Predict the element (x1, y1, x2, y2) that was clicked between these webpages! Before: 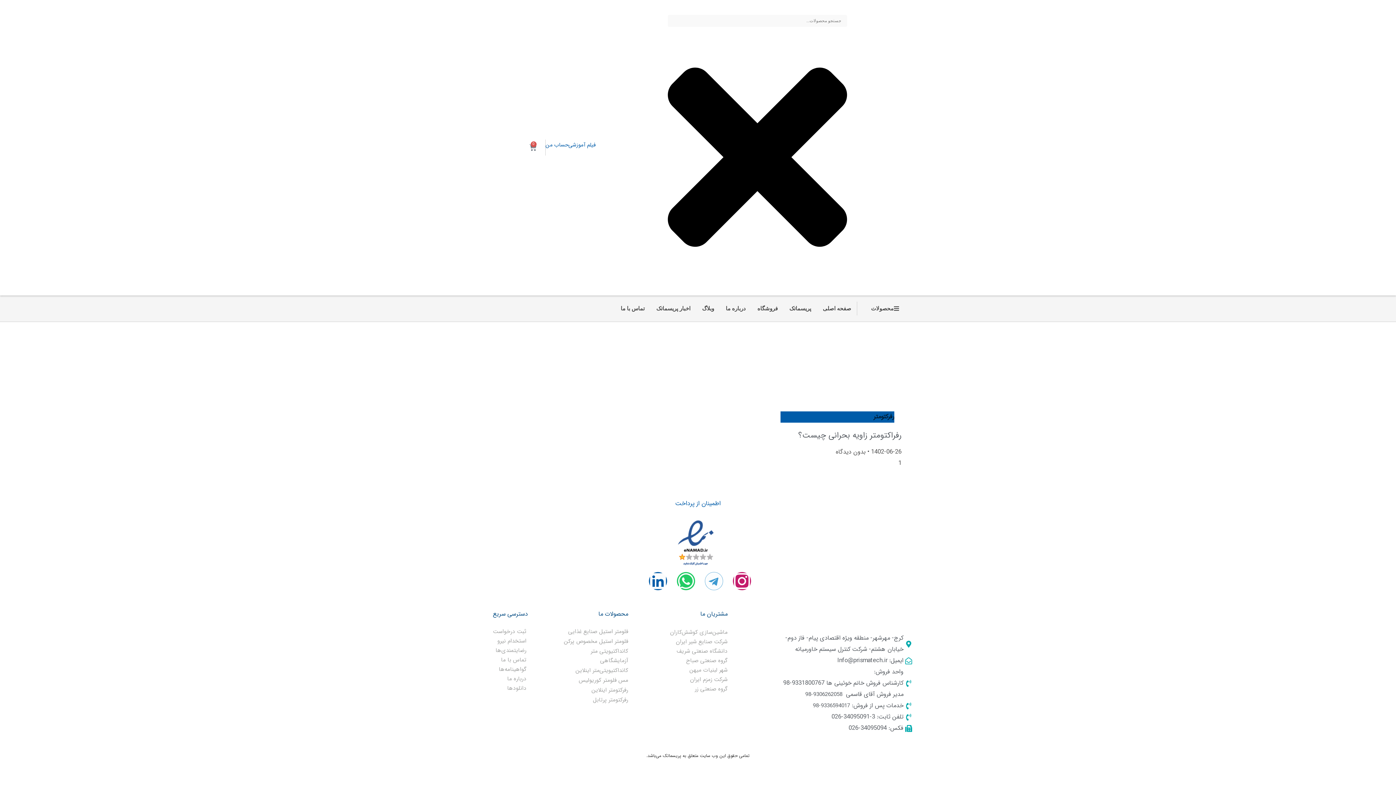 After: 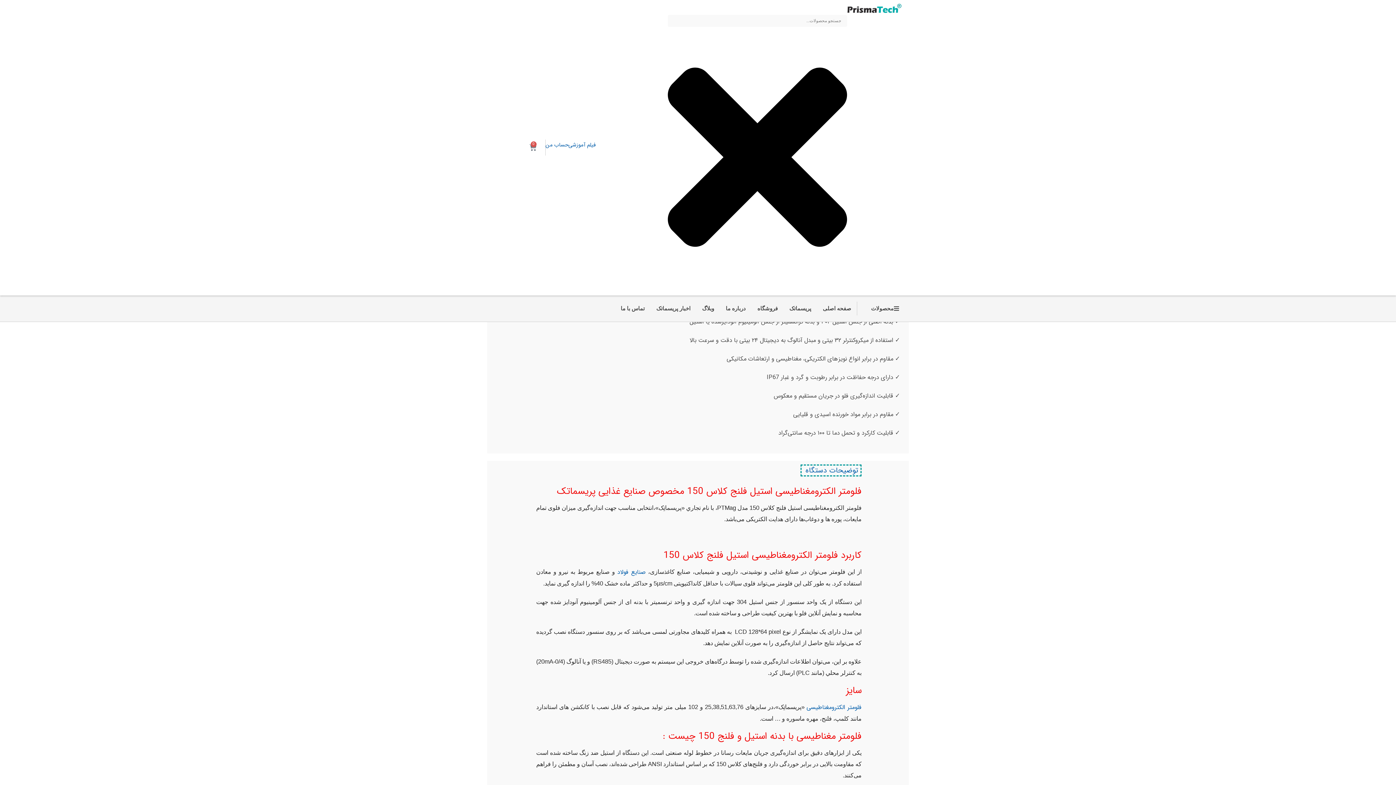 Action: label: فلومتر استیل صنایع غذایی​ bbox: (562, 627, 628, 636)